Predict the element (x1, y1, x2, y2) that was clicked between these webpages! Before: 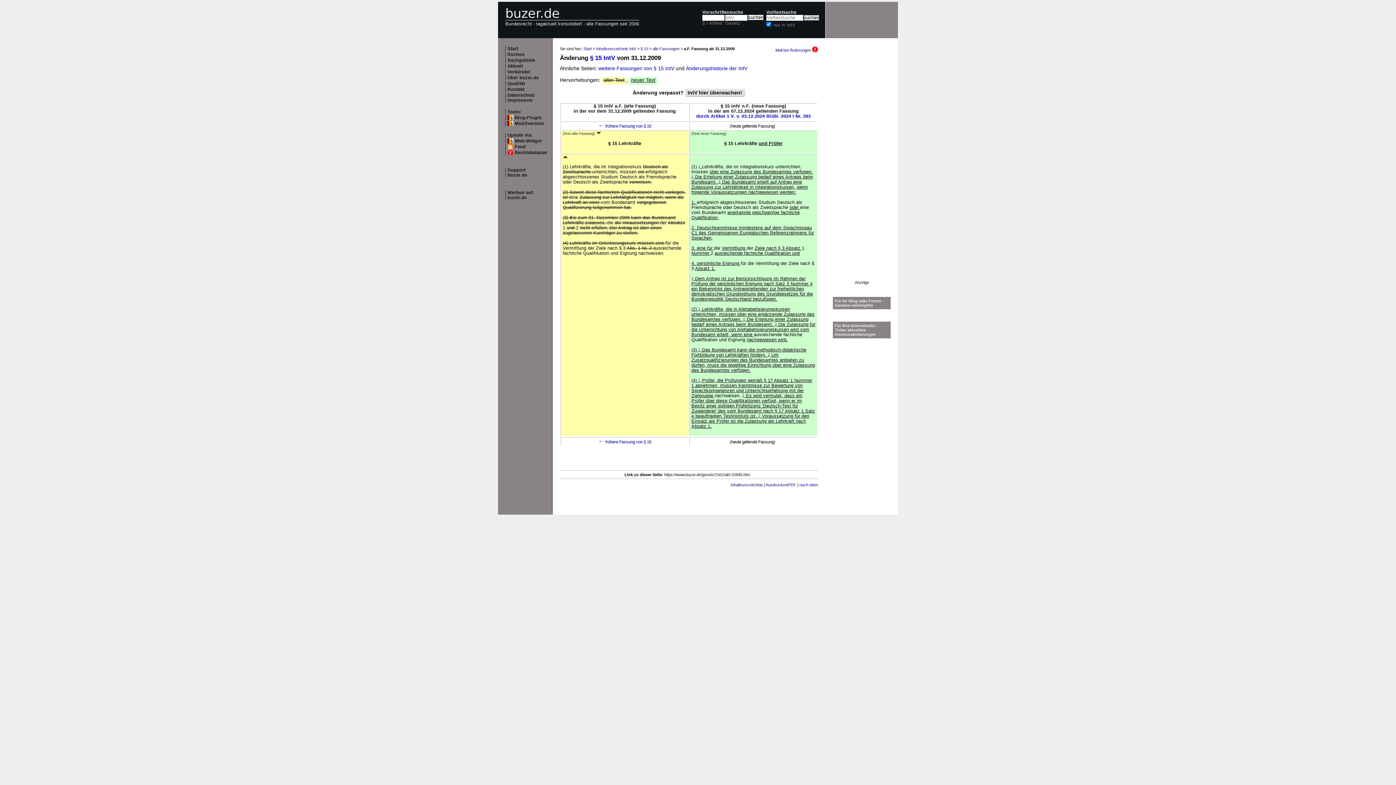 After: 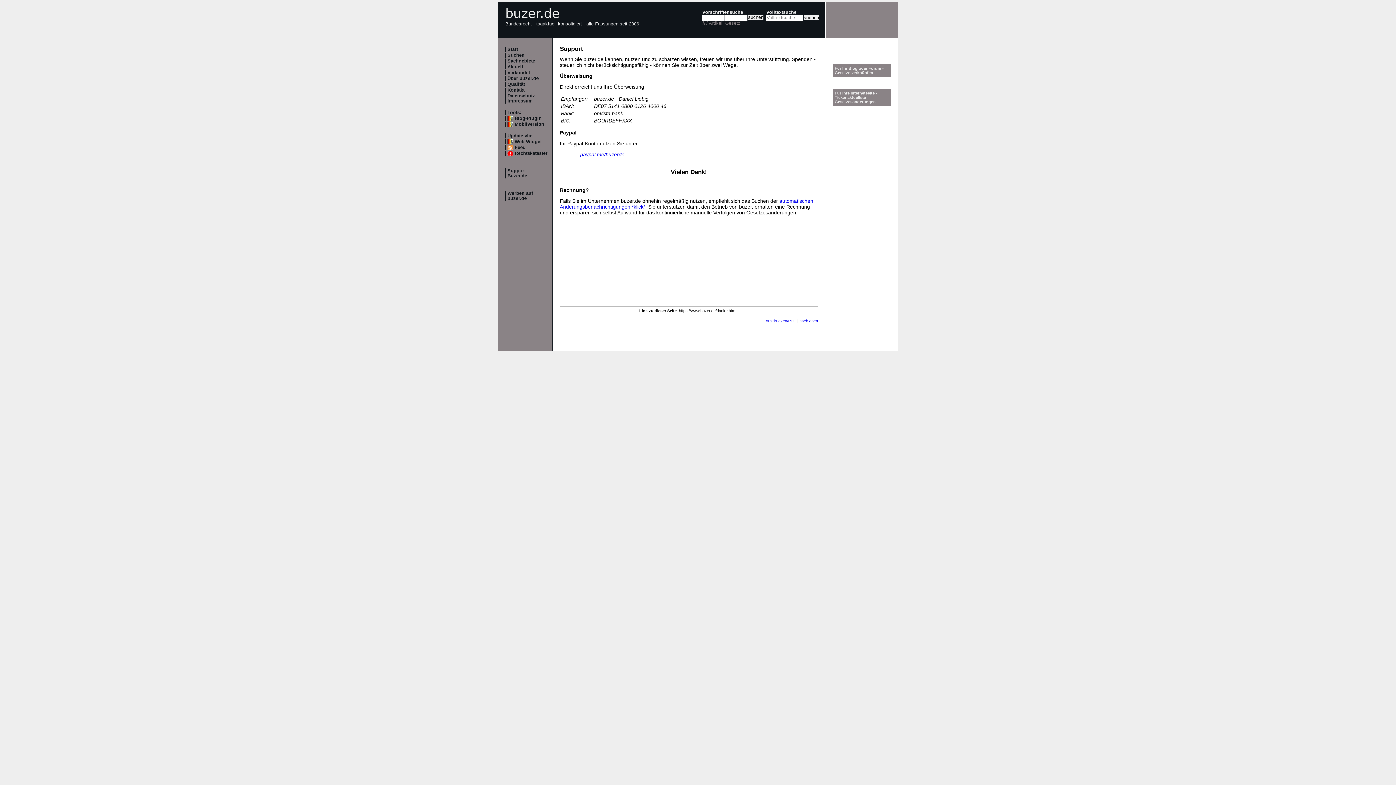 Action: label: Support
Buzer.de bbox: (507, 167, 527, 177)